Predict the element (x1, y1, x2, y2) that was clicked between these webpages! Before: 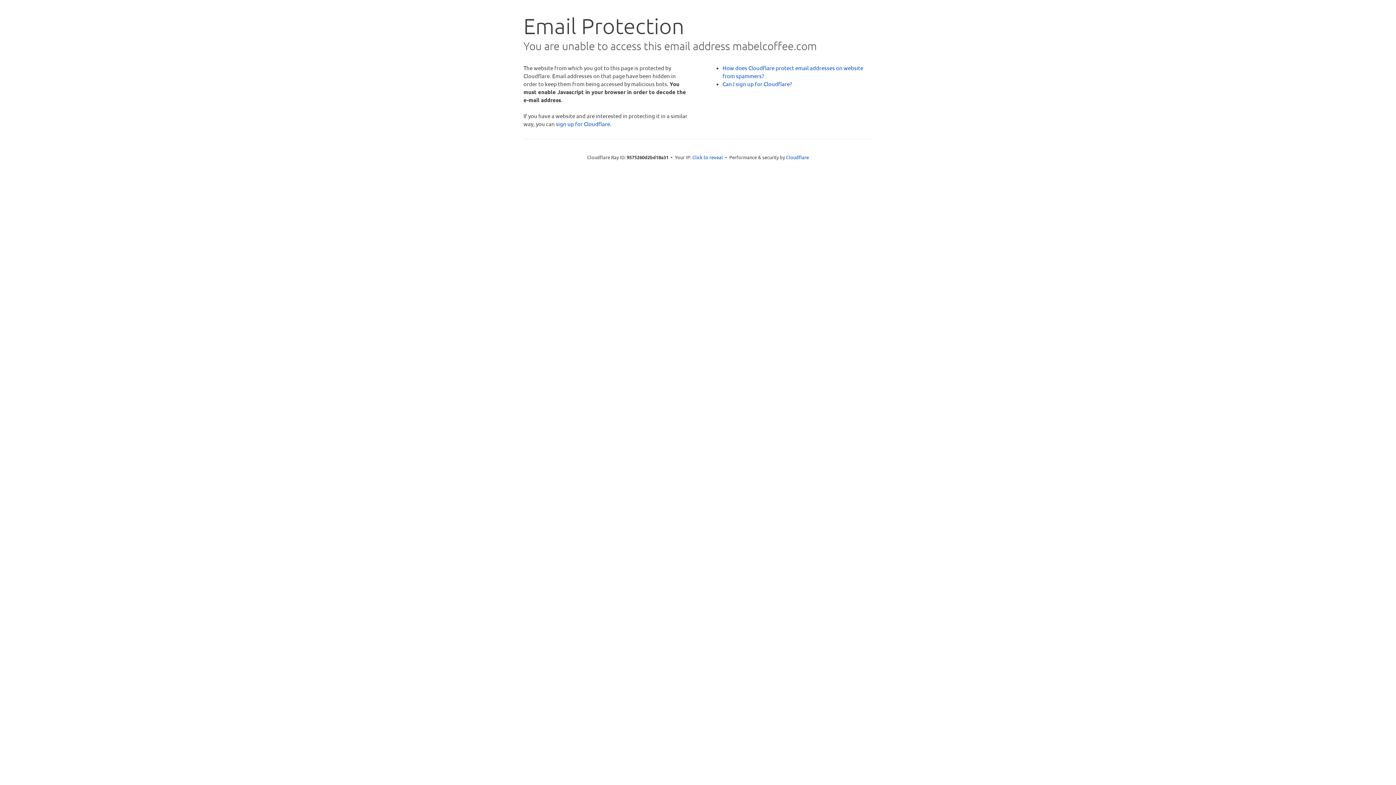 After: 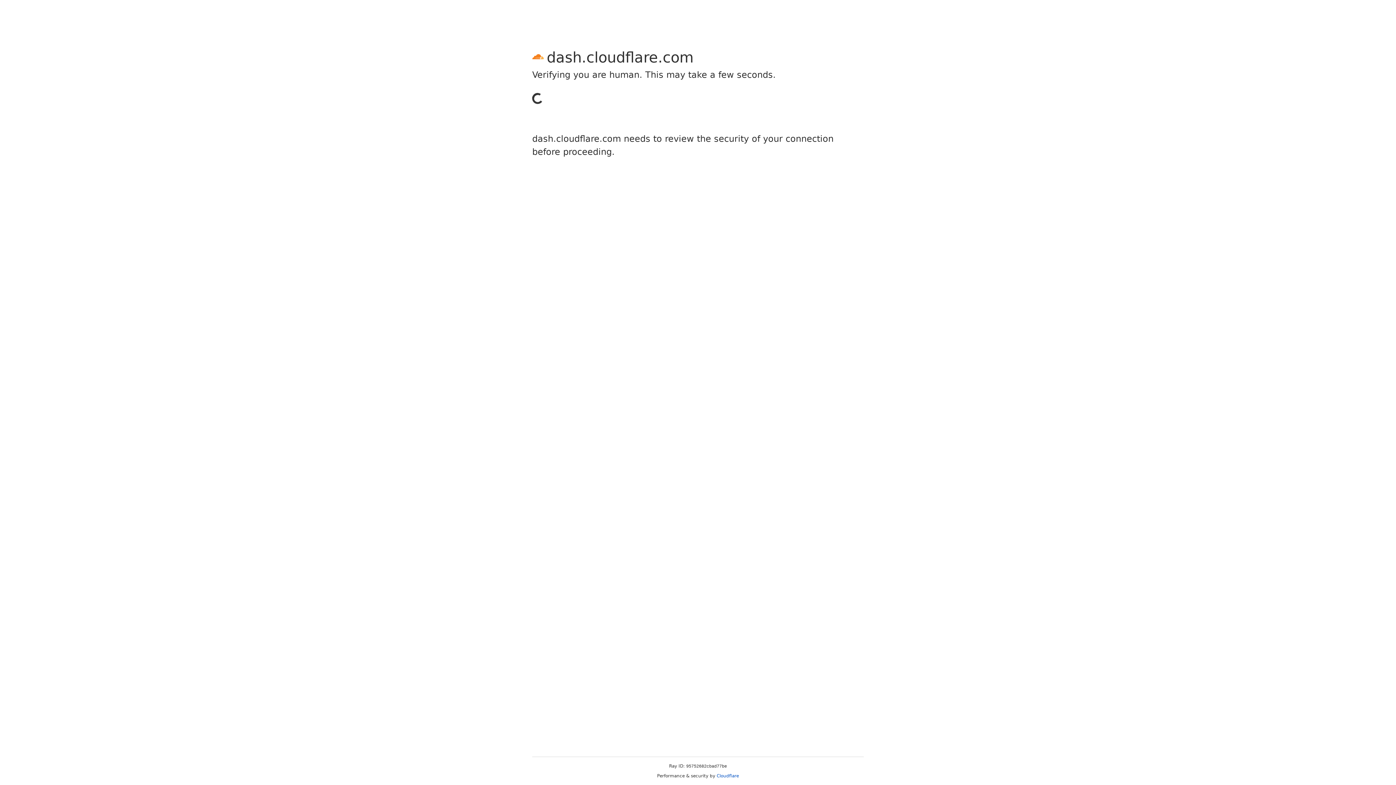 Action: label: sign up for Cloudflare bbox: (556, 120, 610, 127)